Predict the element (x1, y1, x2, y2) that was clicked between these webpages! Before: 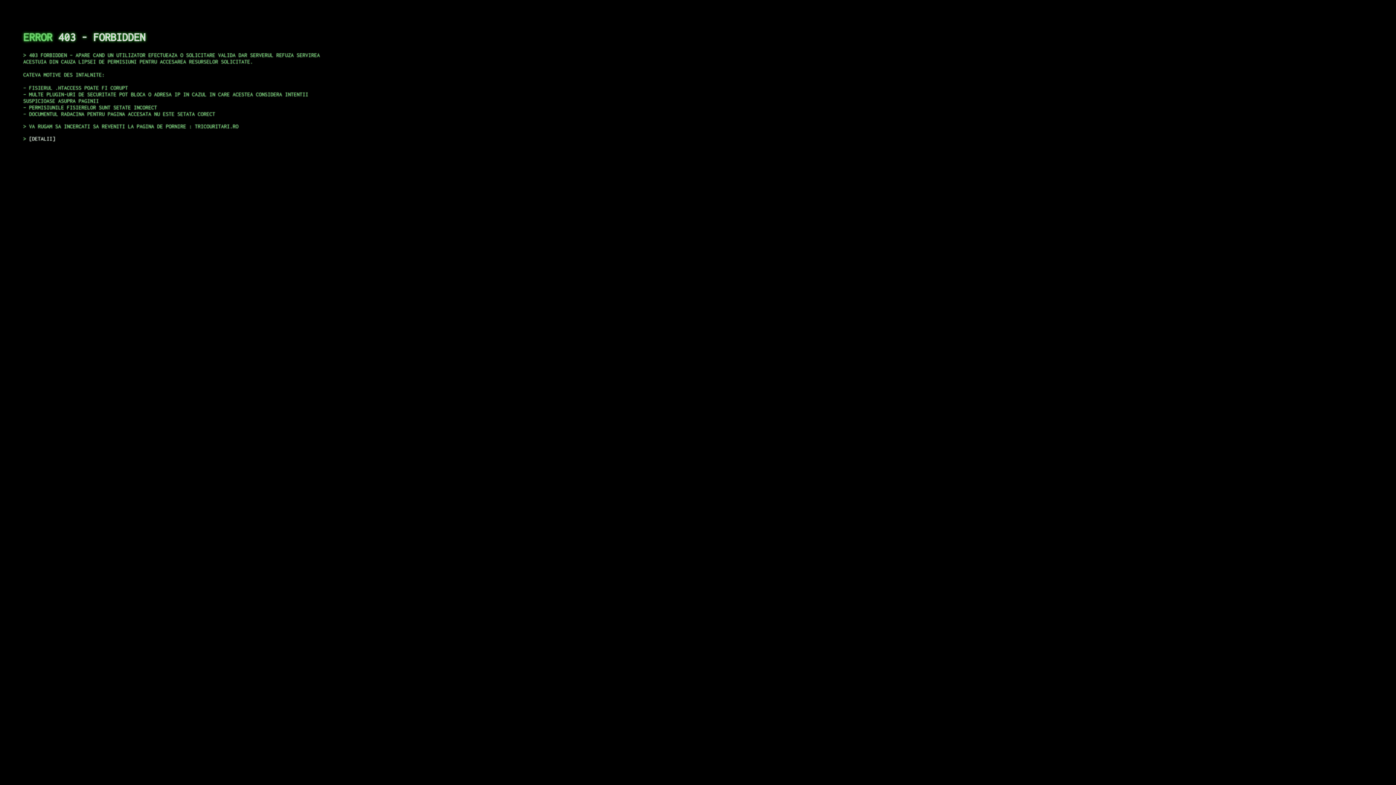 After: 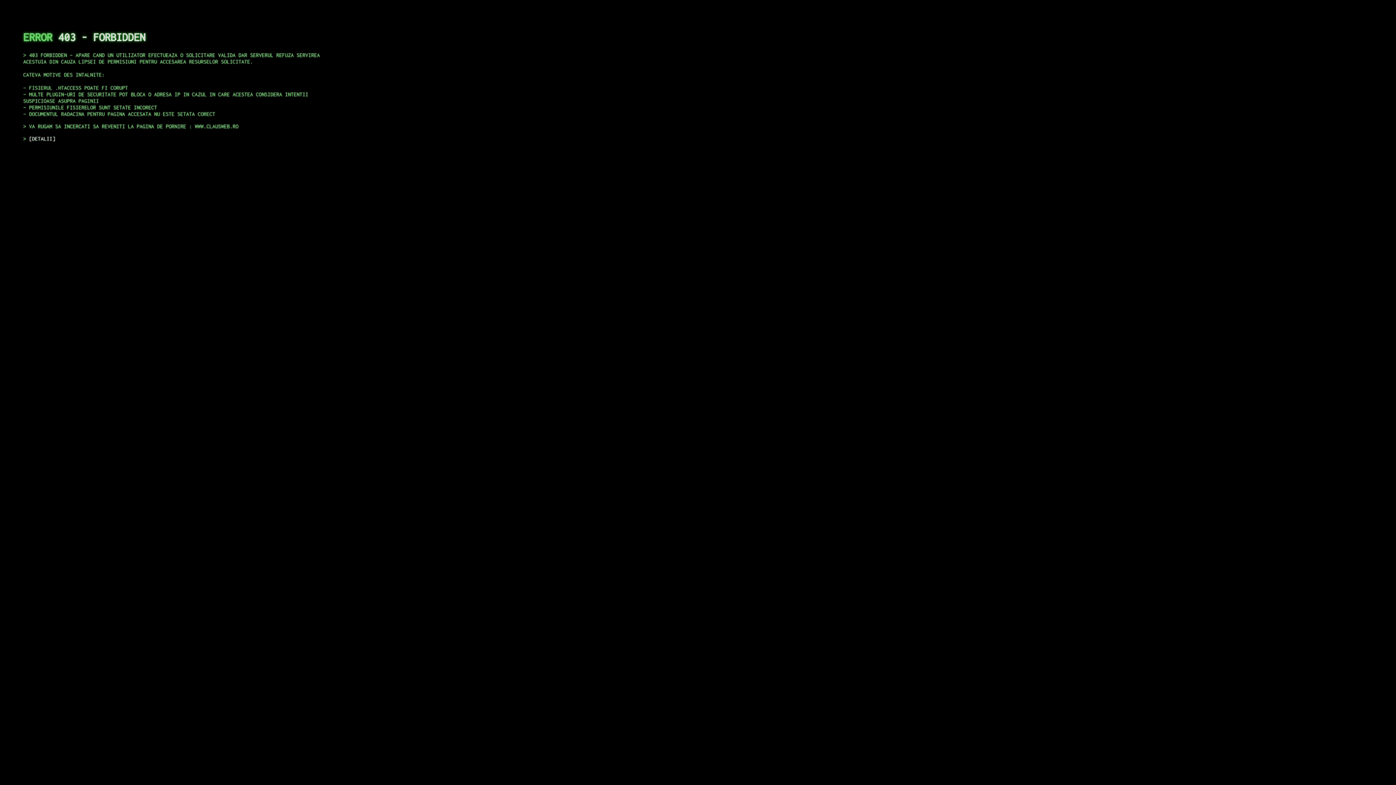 Action: bbox: (29, 135, 55, 141) label: DETALII